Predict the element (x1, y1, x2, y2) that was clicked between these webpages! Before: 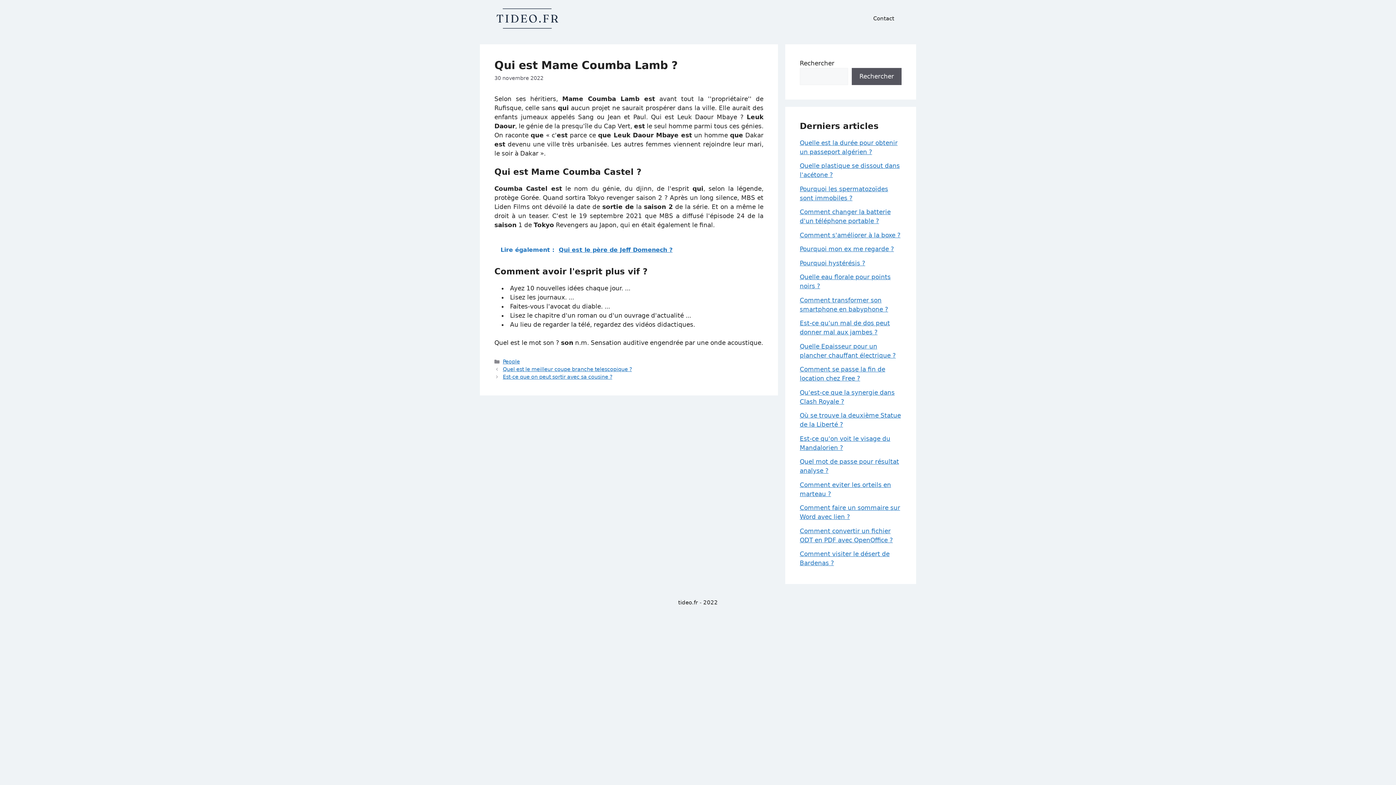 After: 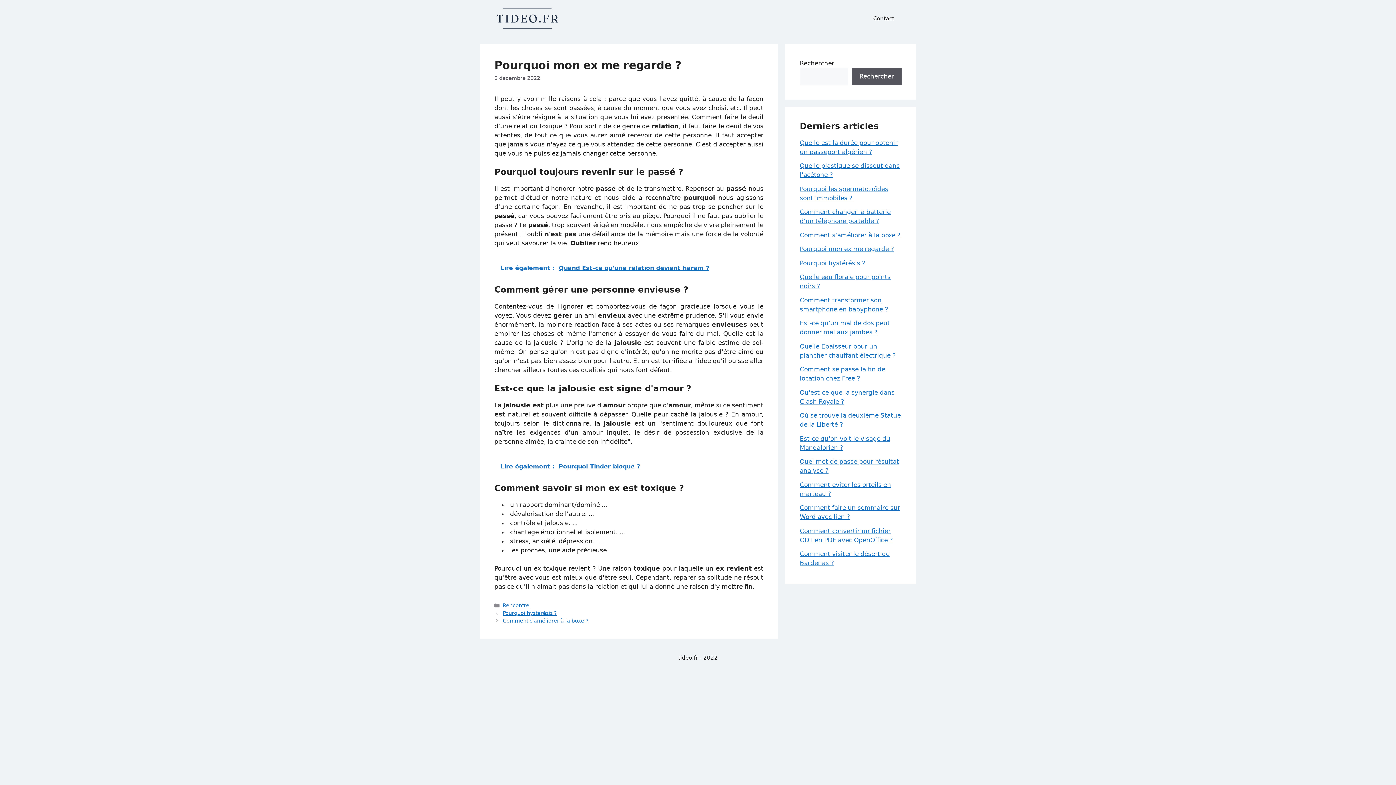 Action: label: Pourquoi mon ex me regarde ? bbox: (800, 245, 894, 252)